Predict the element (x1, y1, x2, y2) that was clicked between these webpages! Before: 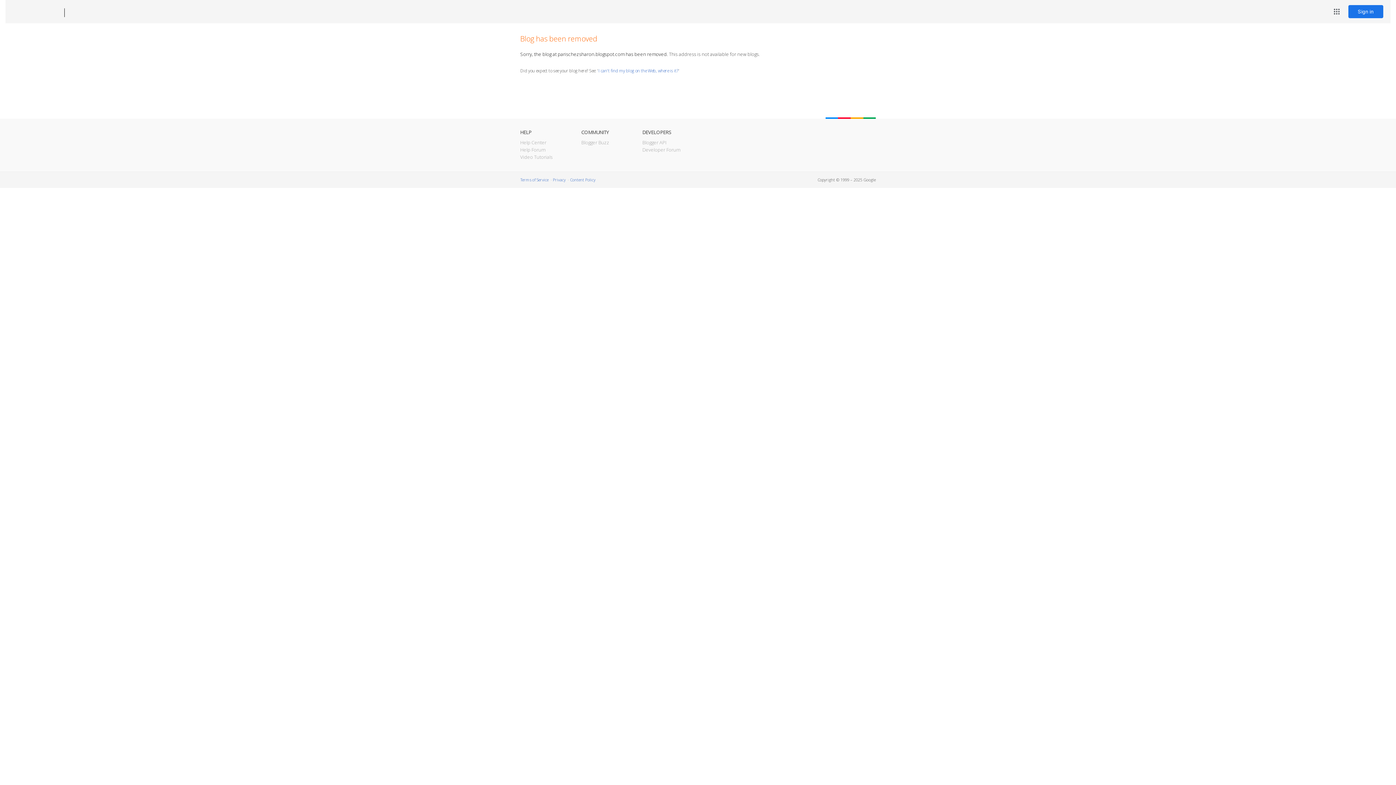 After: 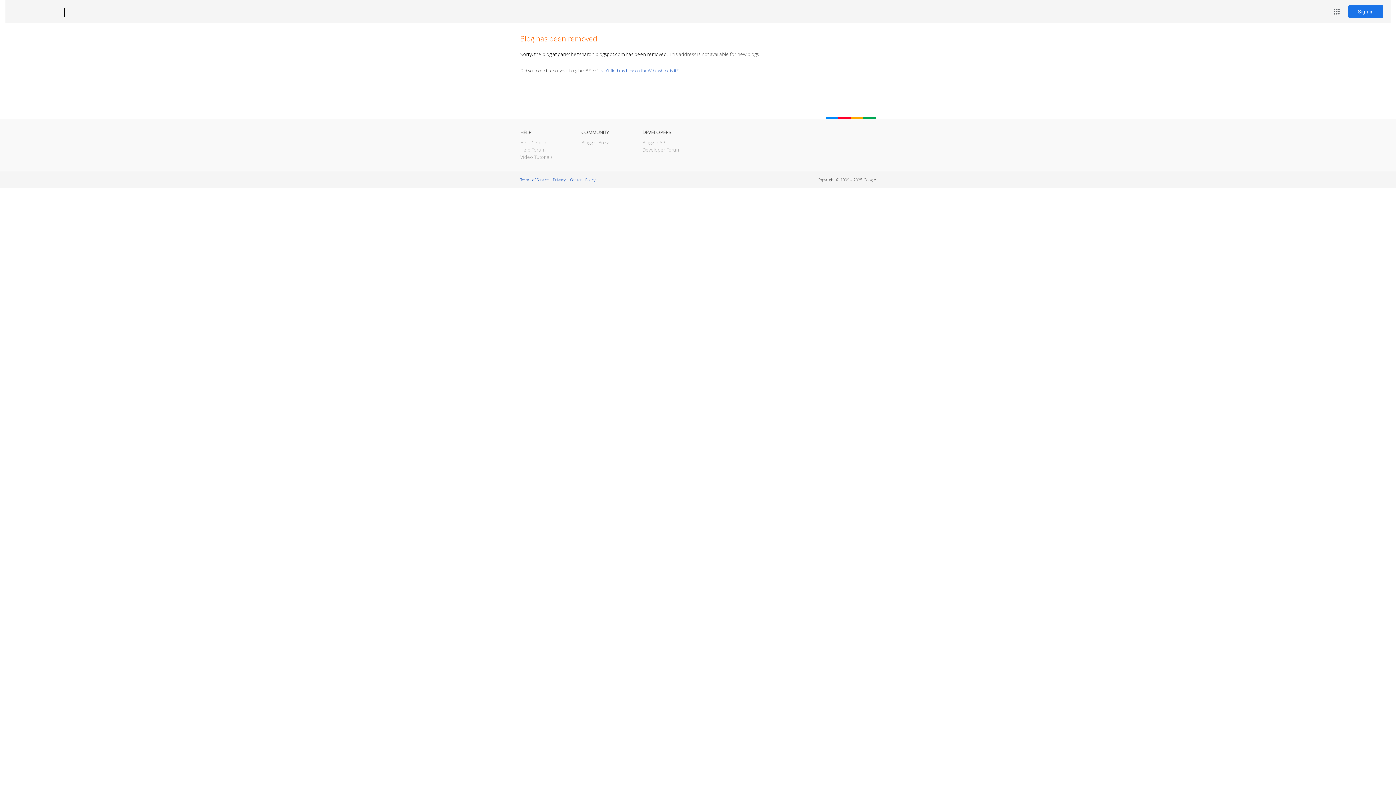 Action: bbox: (12, 7, 53, 17) label: Blogger